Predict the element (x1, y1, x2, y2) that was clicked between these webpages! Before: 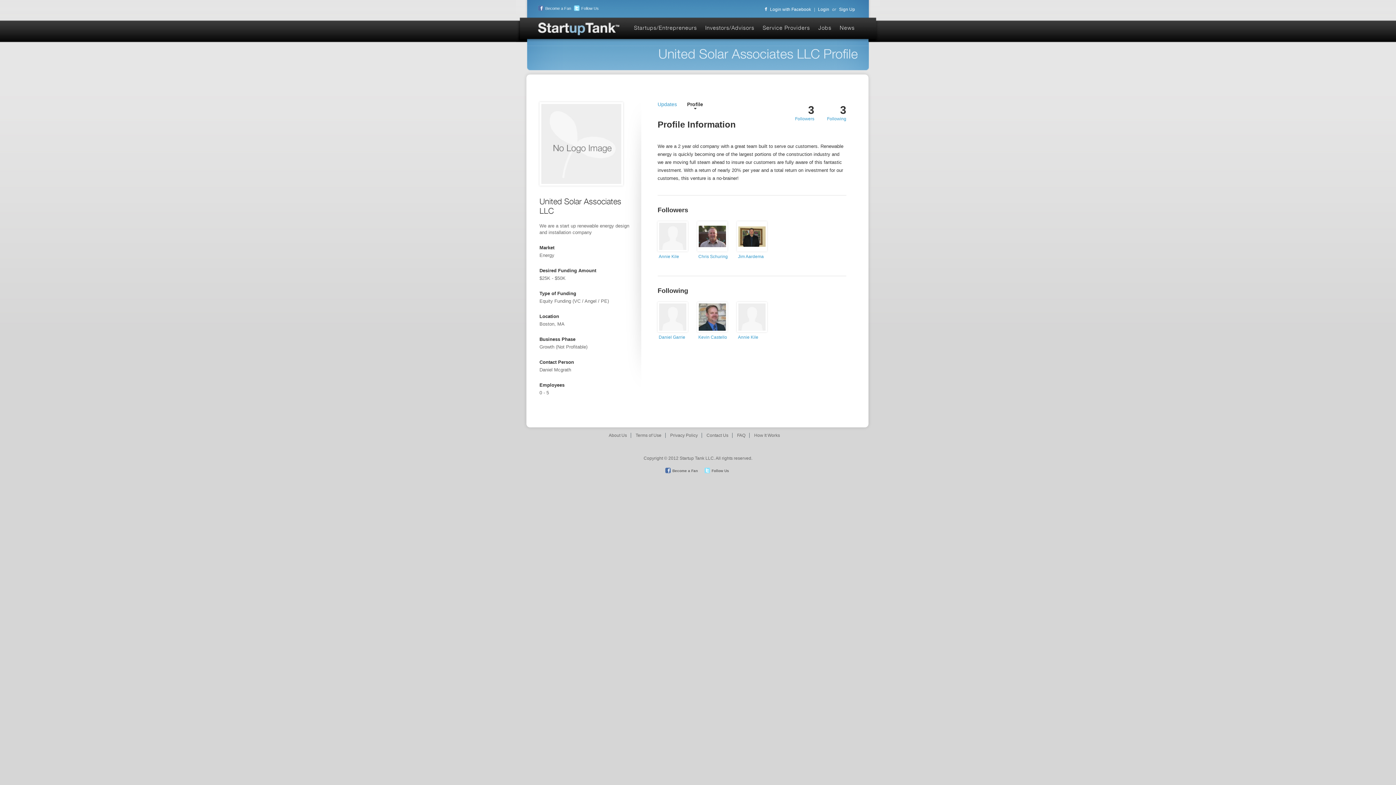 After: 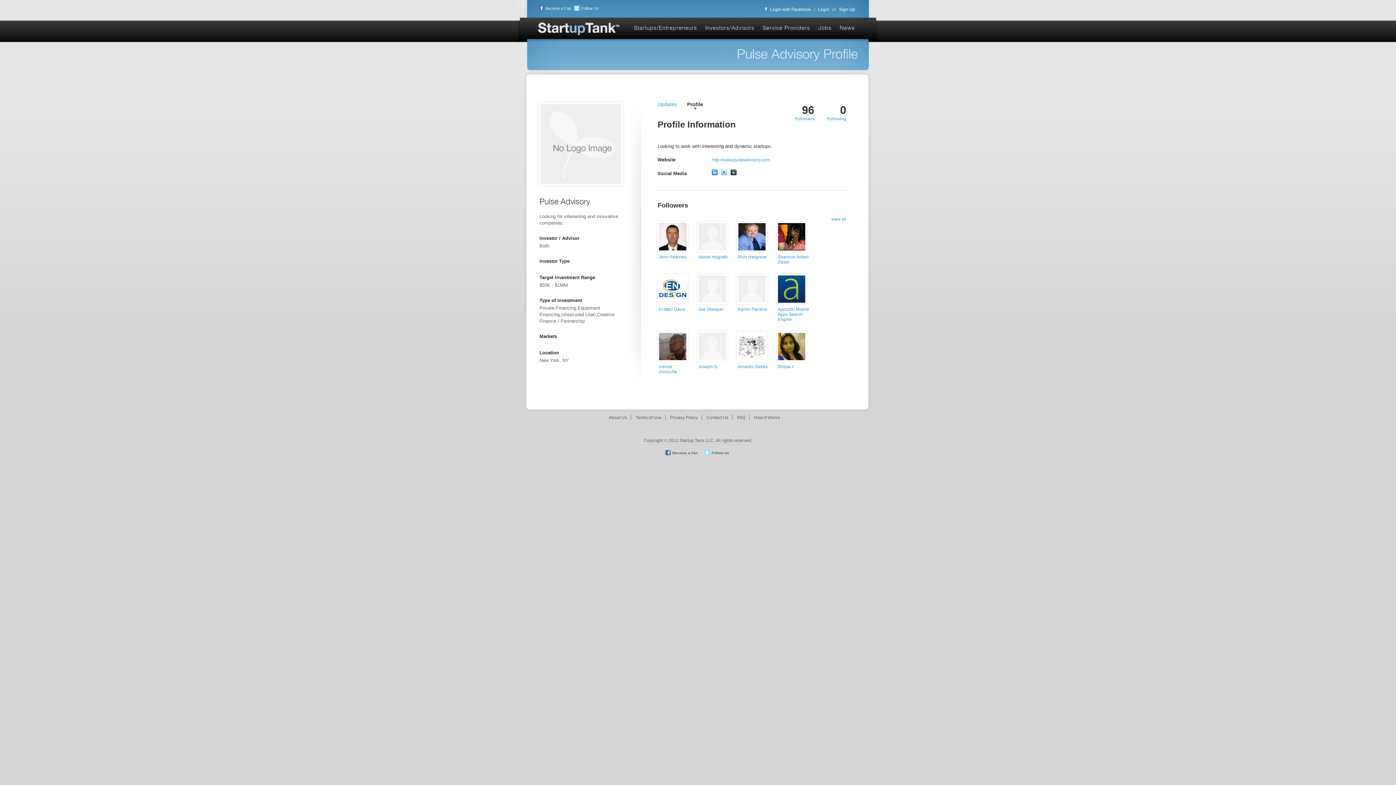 Action: label: Daniel Garrie bbox: (658, 334, 690, 340)